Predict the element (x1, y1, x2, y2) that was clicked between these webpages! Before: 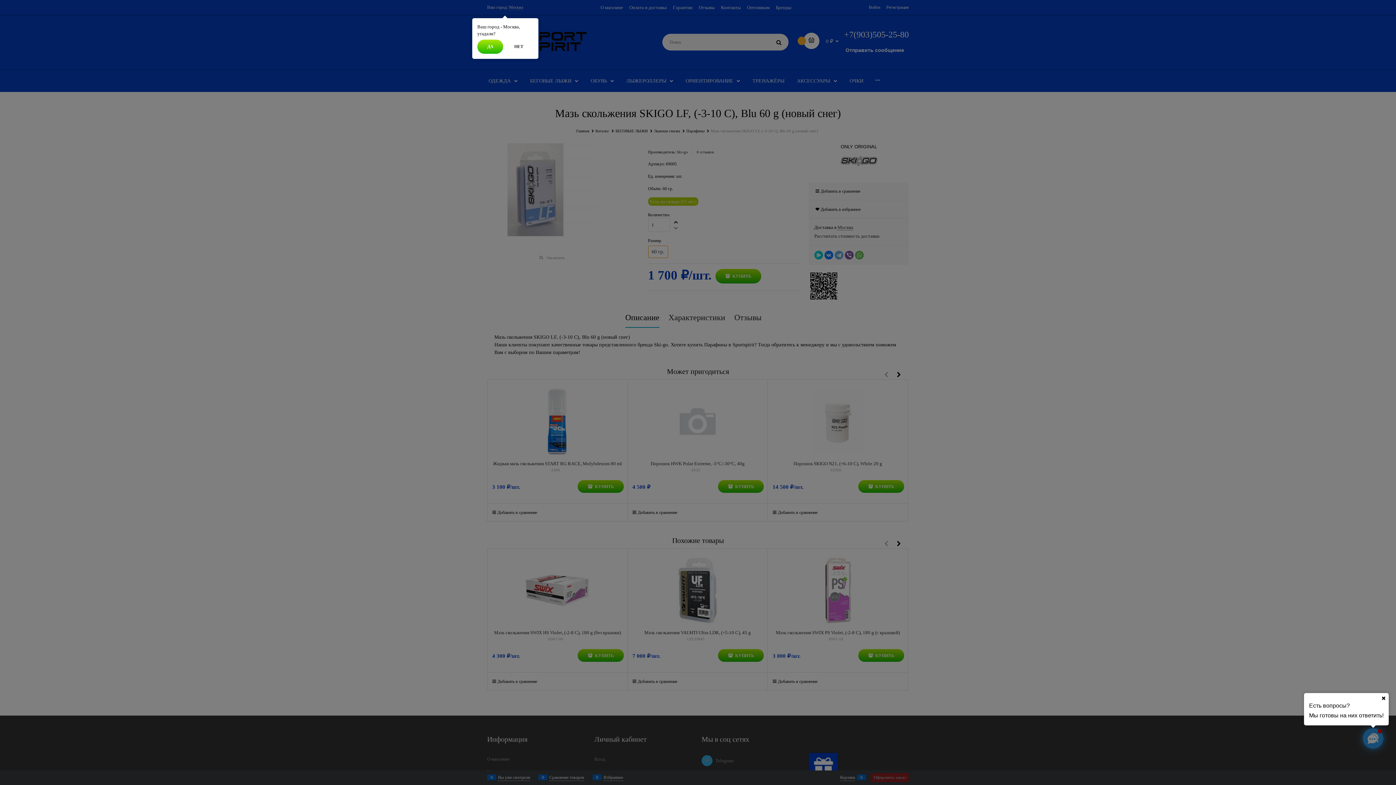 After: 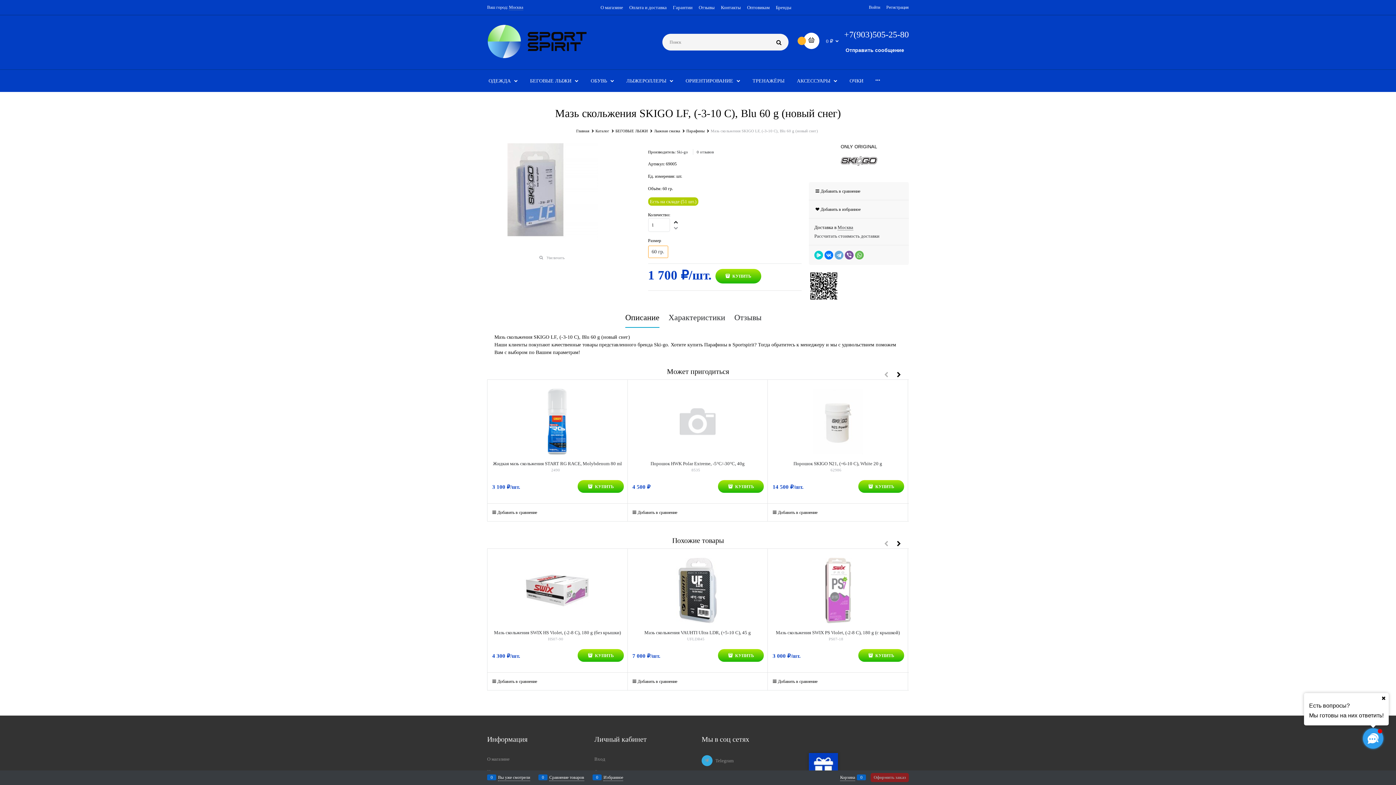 Action: bbox: (477, 39, 503, 53) label: ДА